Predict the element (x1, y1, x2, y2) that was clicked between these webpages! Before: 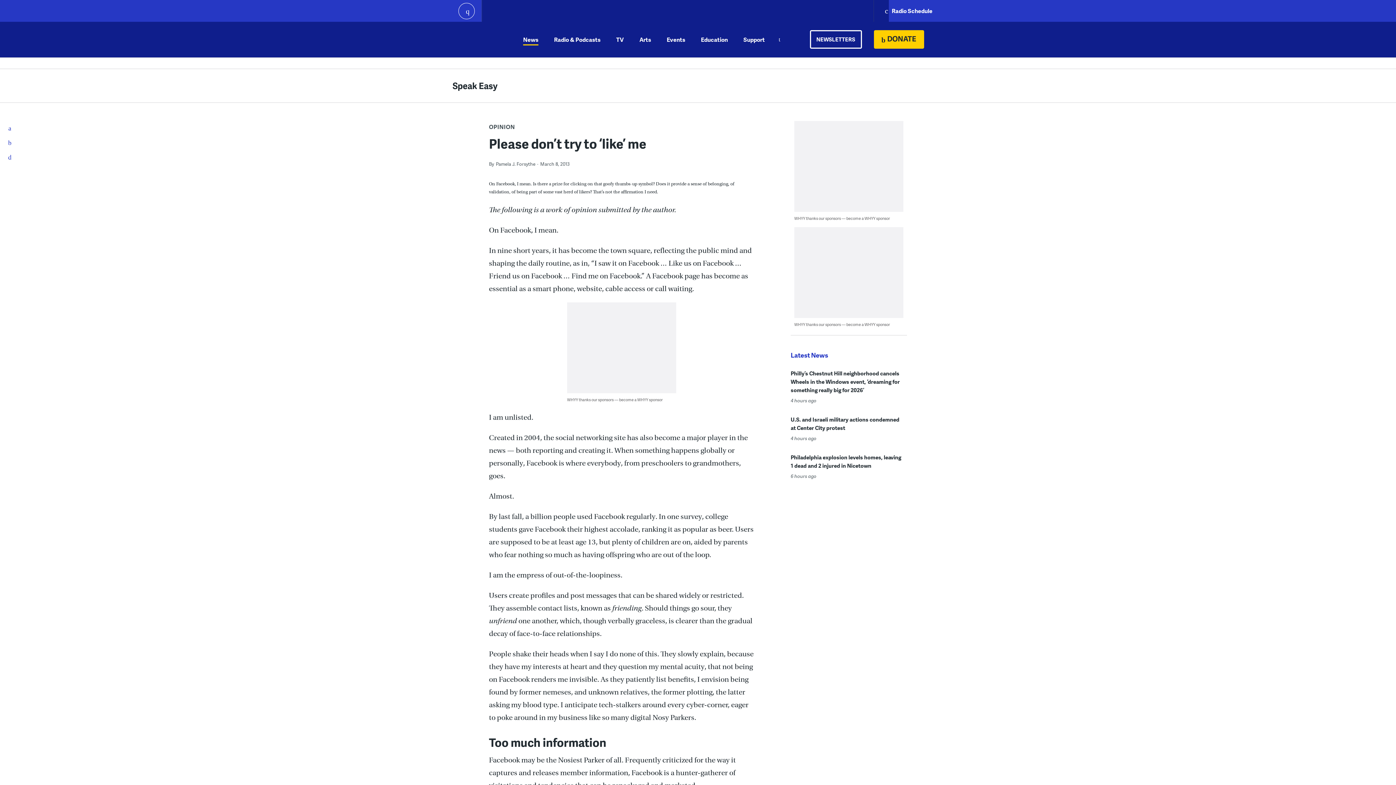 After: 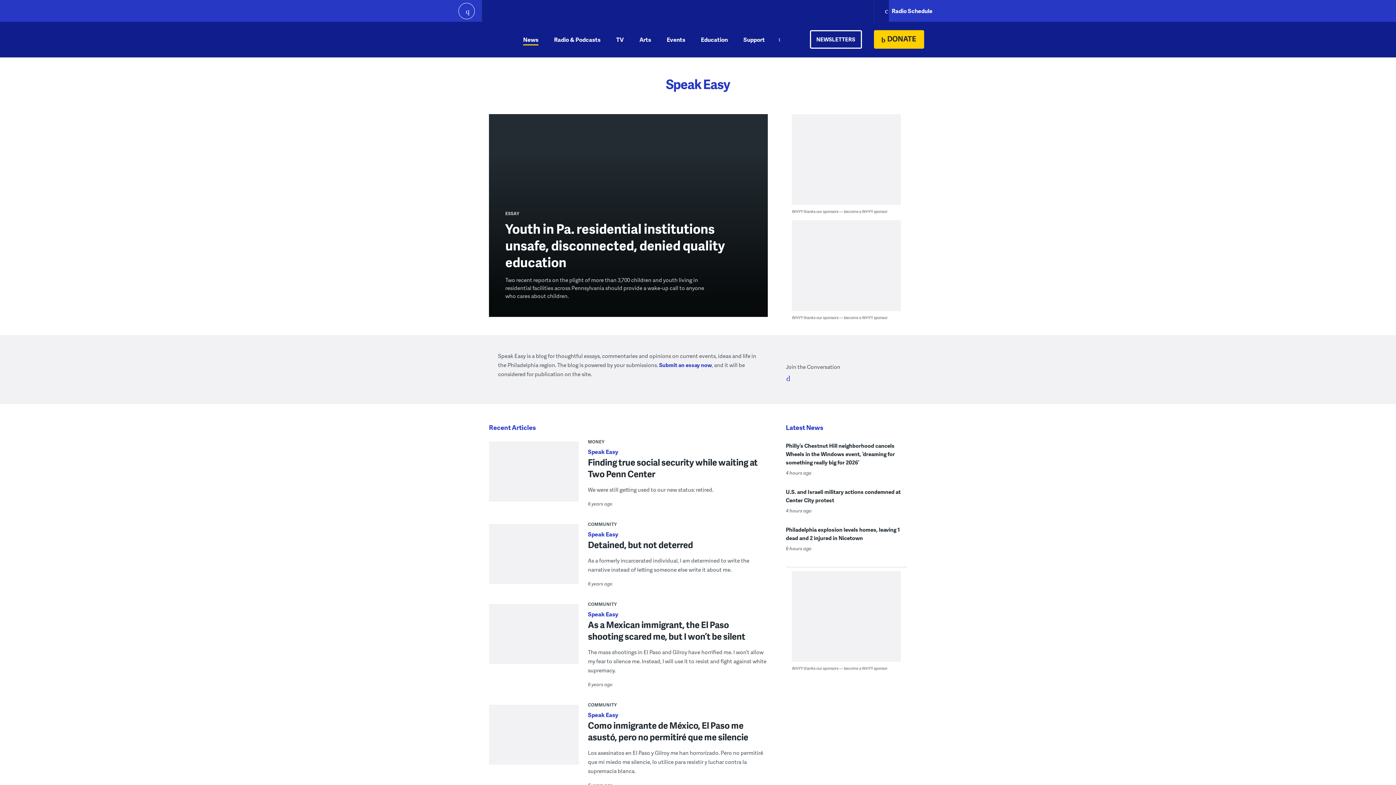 Action: label: Speak Easy bbox: (452, 79, 497, 91)